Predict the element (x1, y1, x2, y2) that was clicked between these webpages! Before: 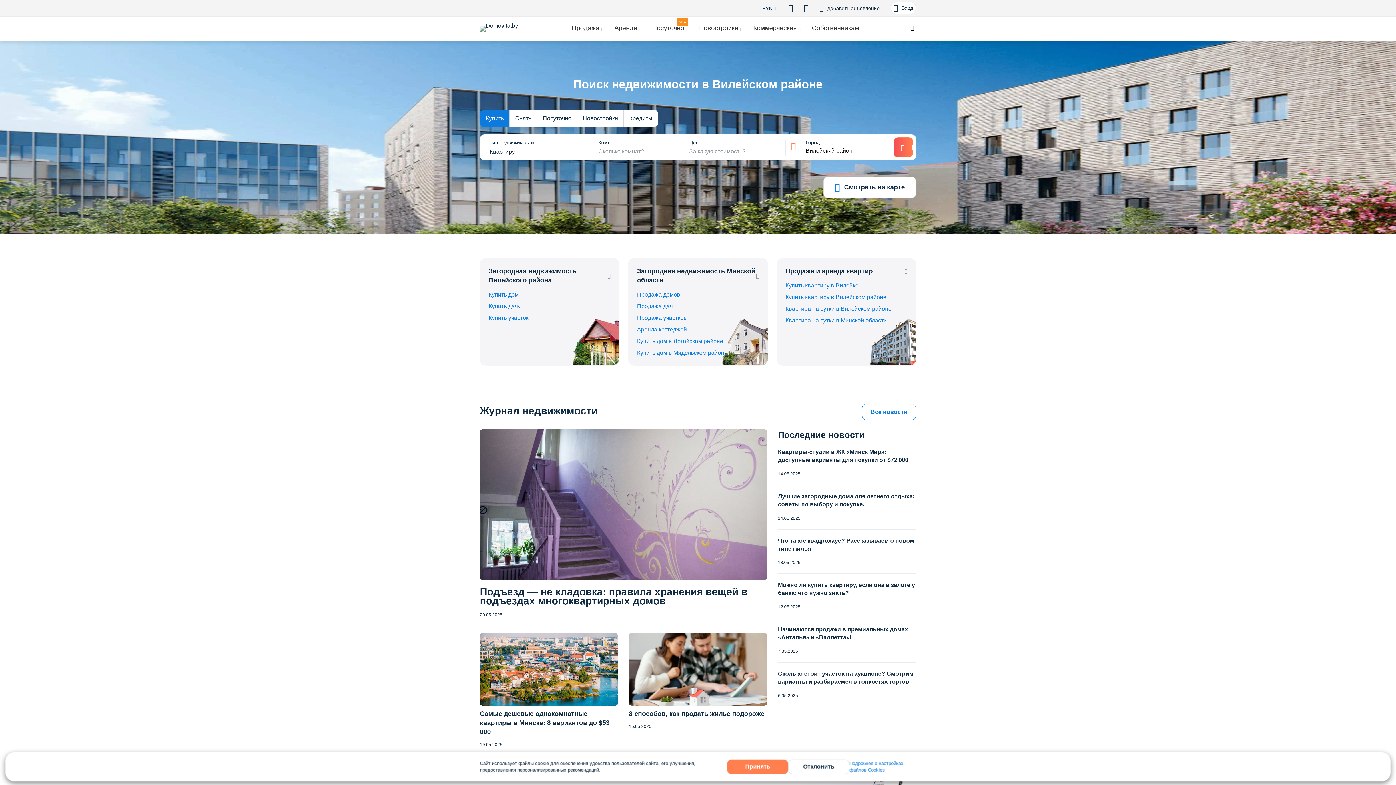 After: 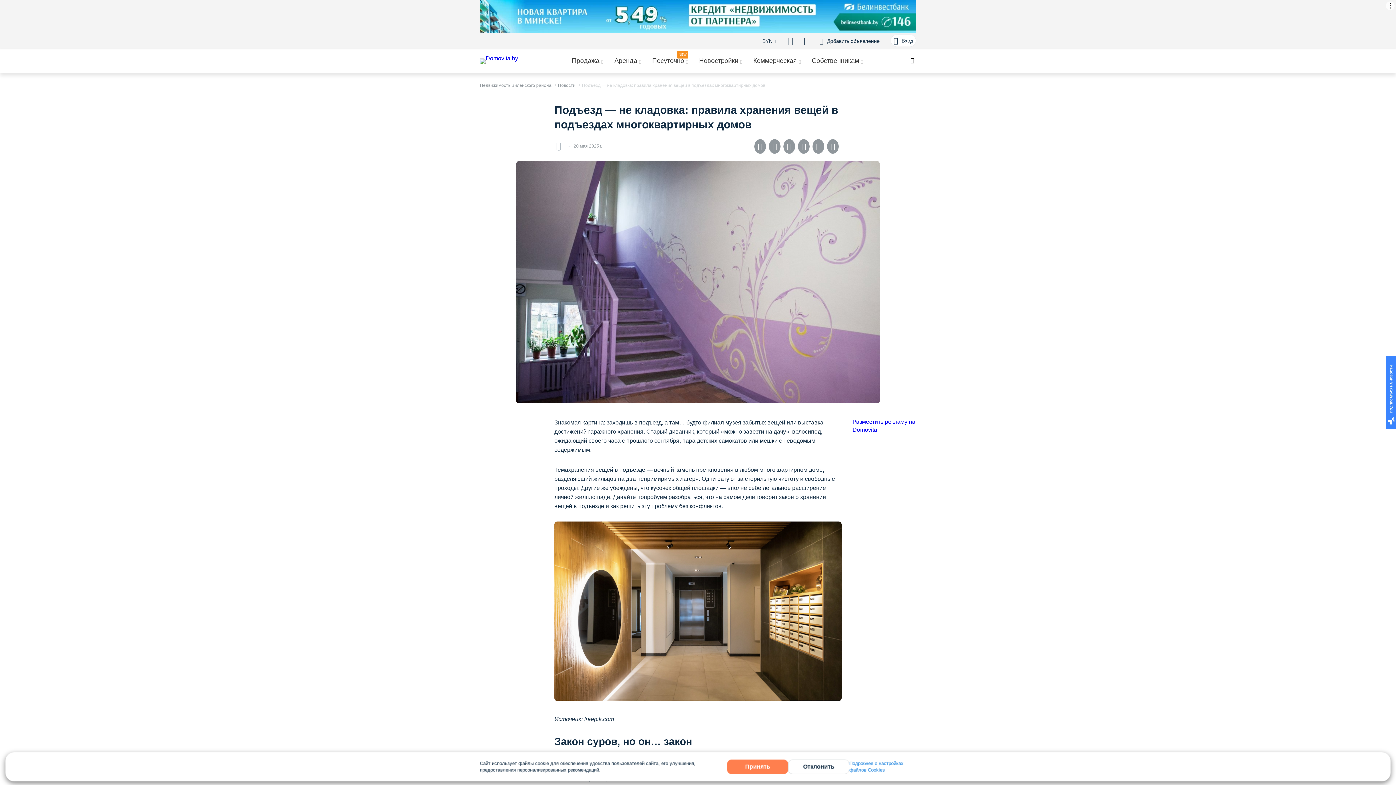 Action: bbox: (480, 429, 767, 618)